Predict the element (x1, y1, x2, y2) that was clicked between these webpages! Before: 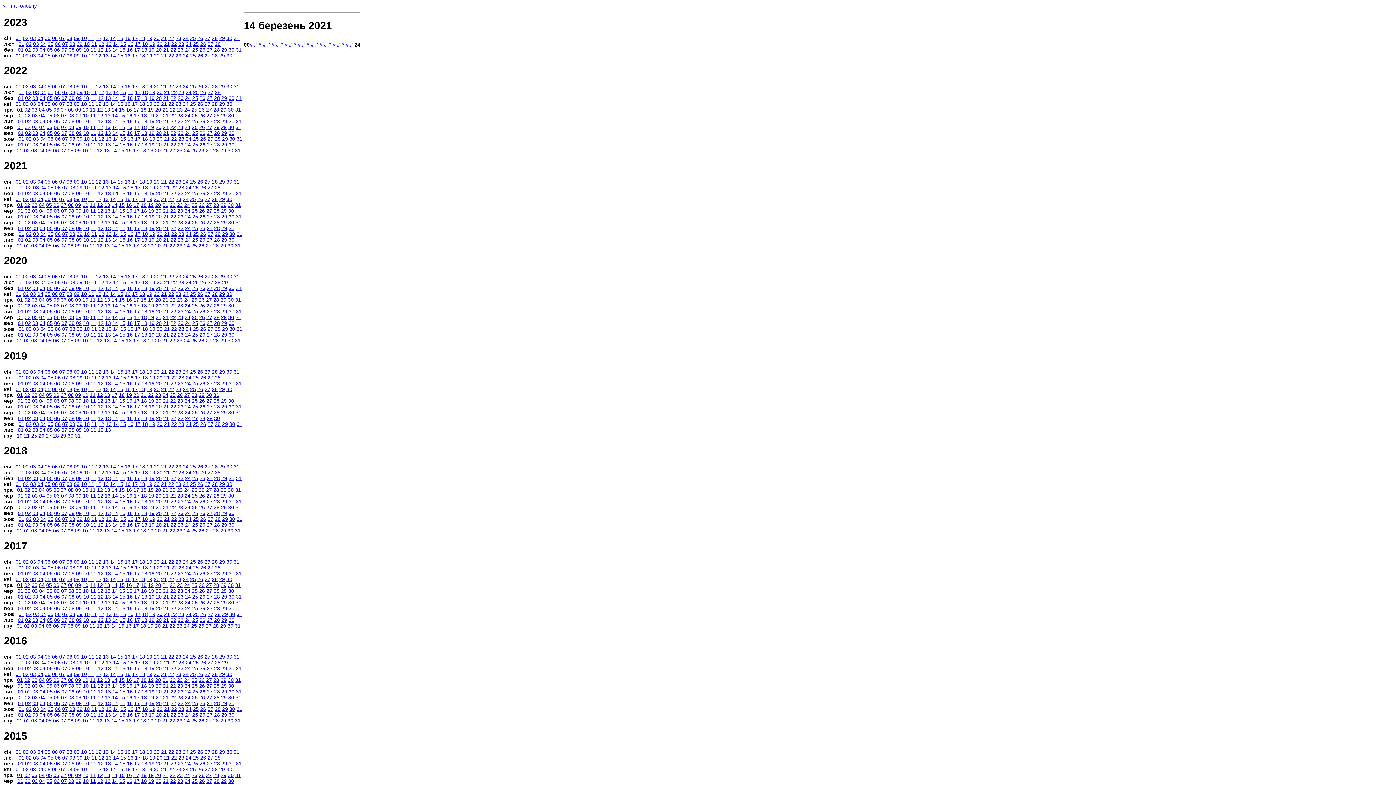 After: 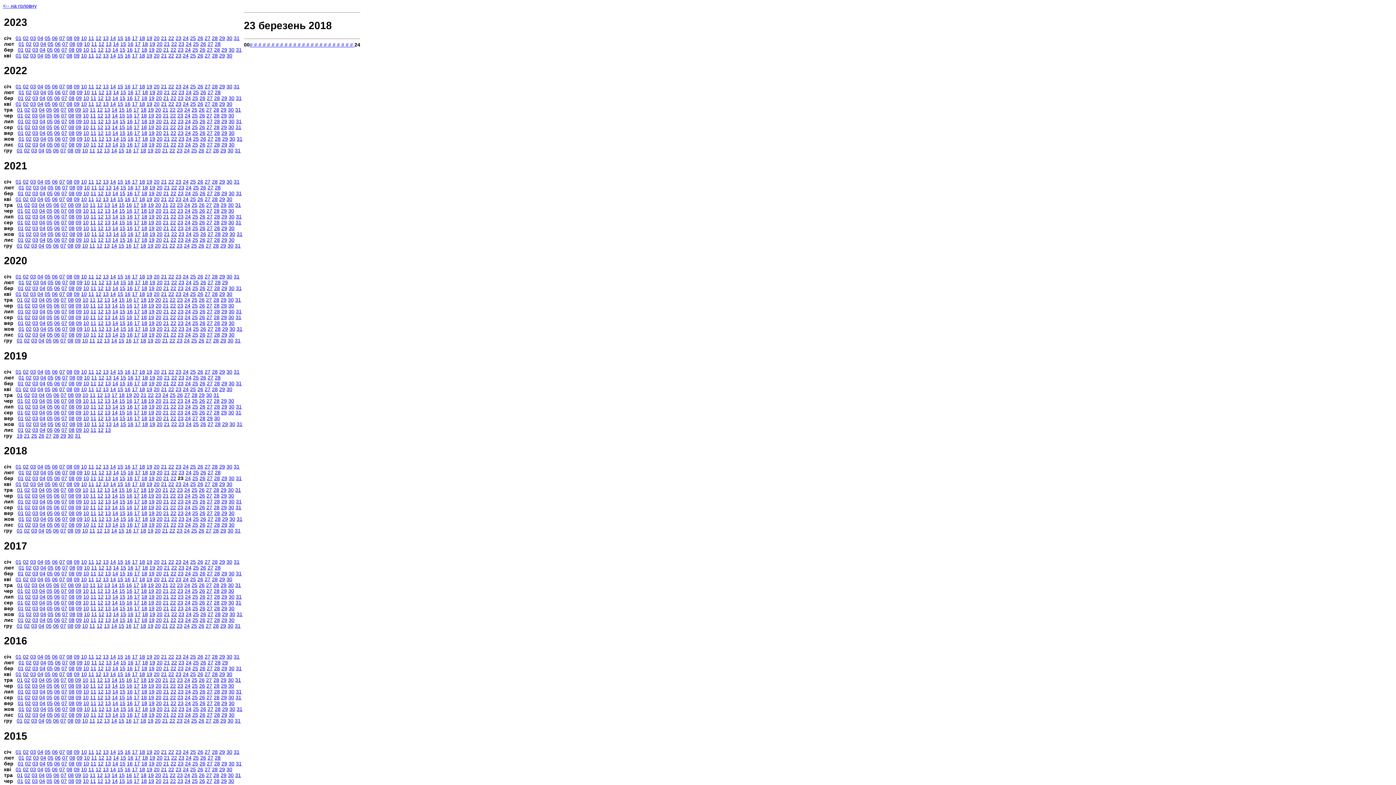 Action: label: 23 bbox: (177, 475, 183, 481)